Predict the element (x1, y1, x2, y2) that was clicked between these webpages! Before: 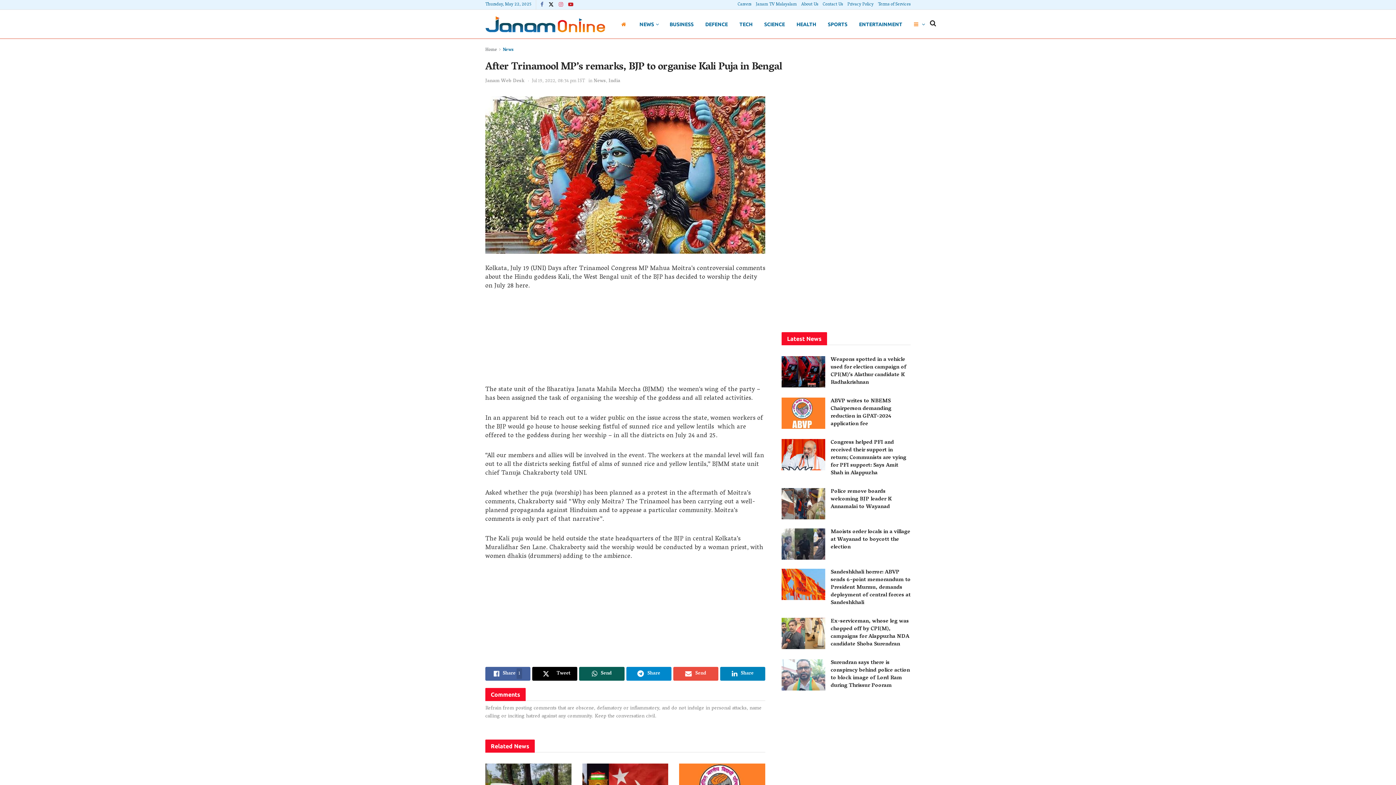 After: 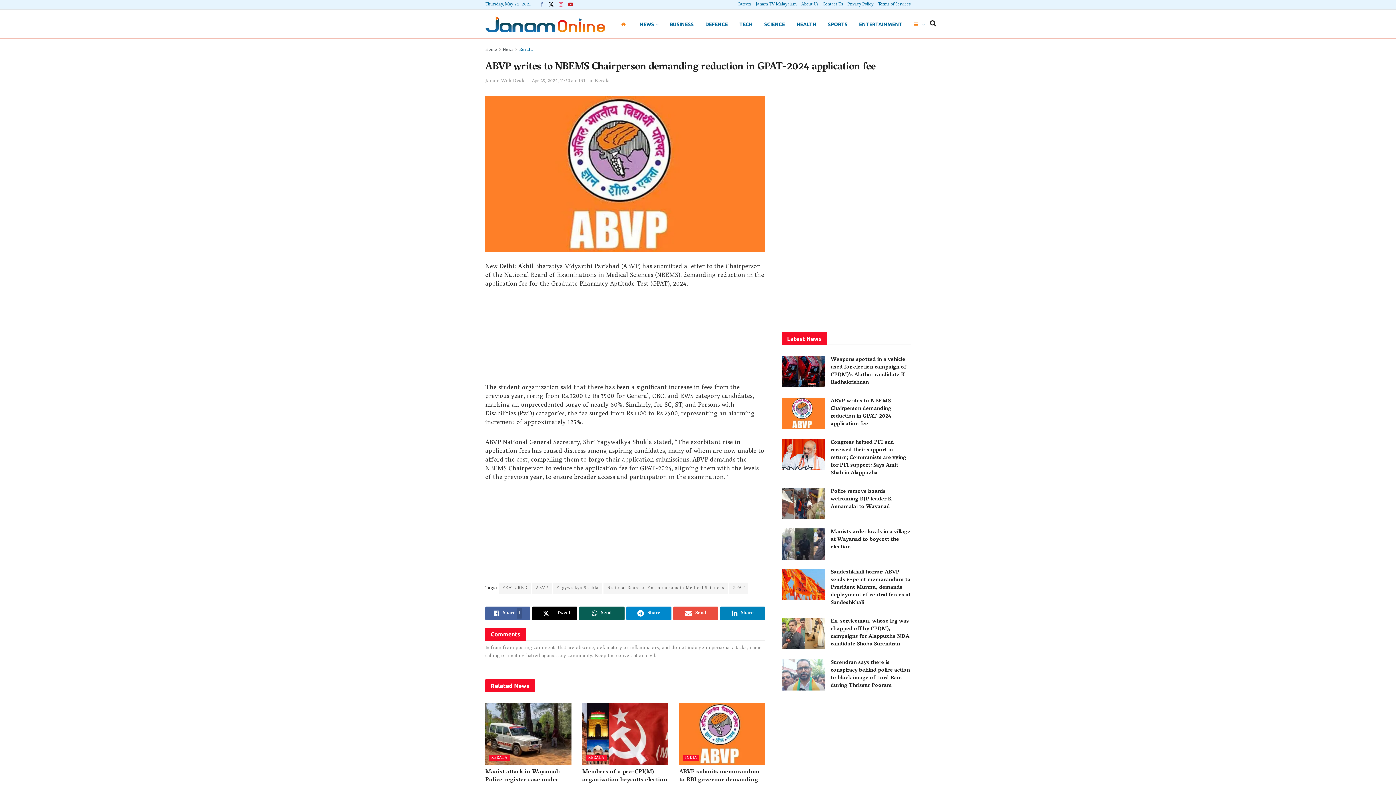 Action: label: Read article: ABVP writes to NBEMS Chairperson demanding reduction in GPAT-2024 application fee bbox: (781, 397, 825, 429)